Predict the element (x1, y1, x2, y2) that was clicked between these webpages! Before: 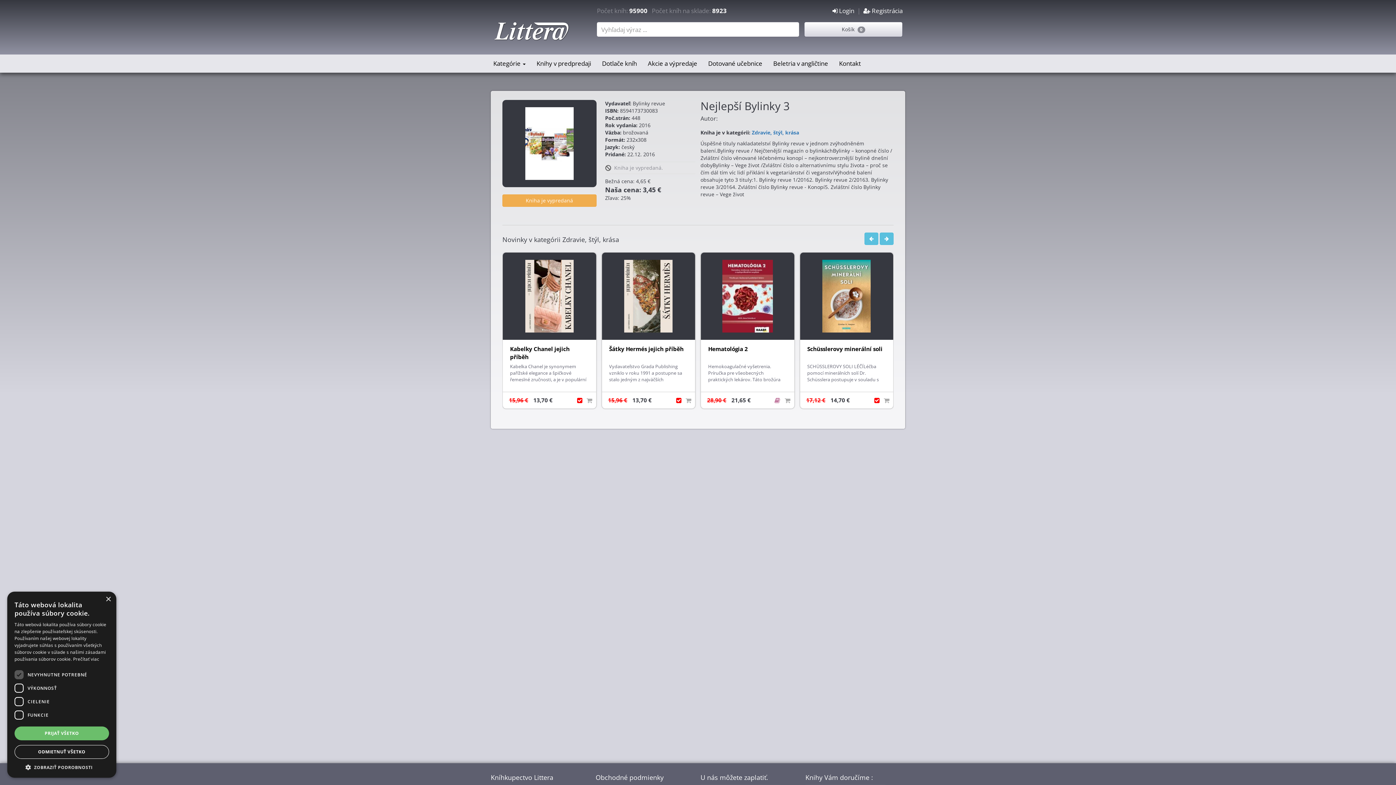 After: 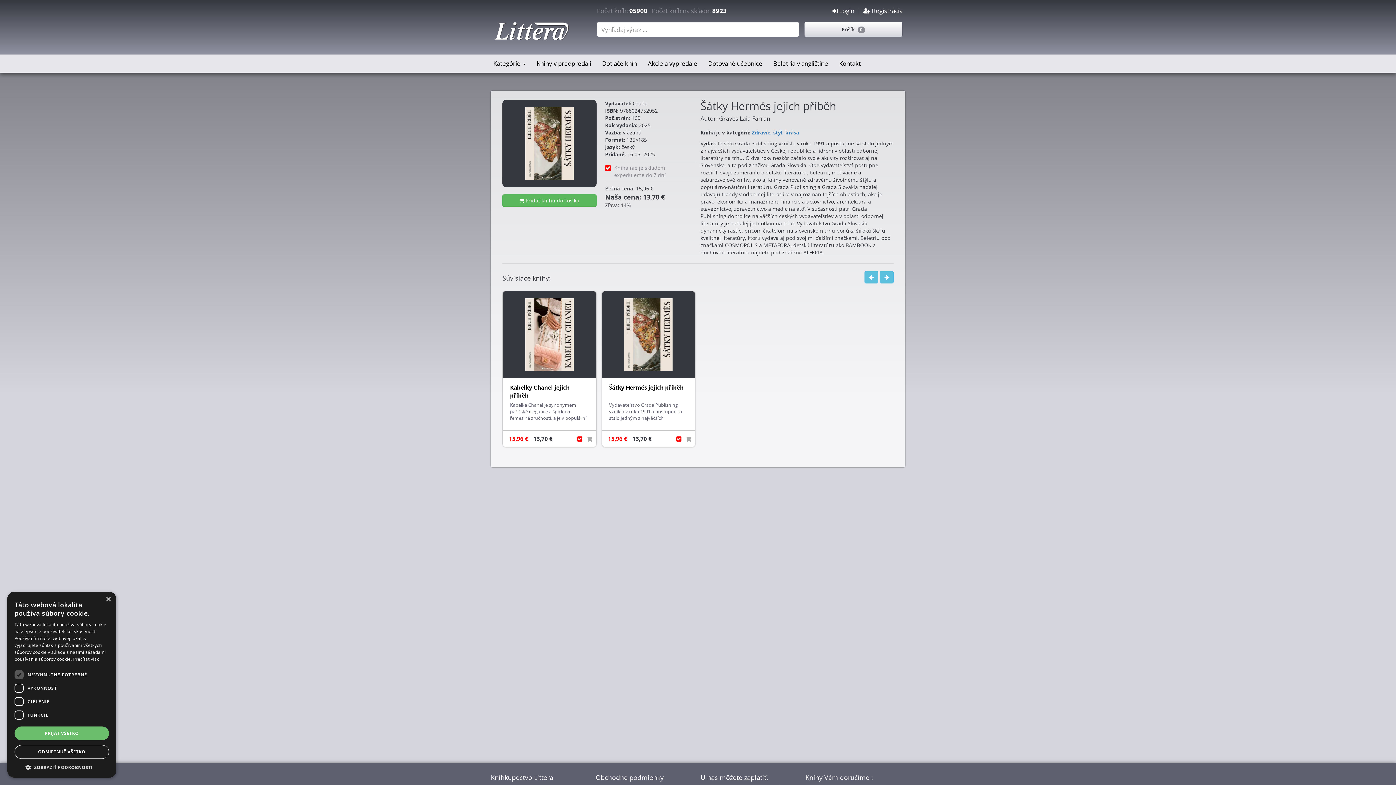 Action: bbox: (624, 292, 672, 299)